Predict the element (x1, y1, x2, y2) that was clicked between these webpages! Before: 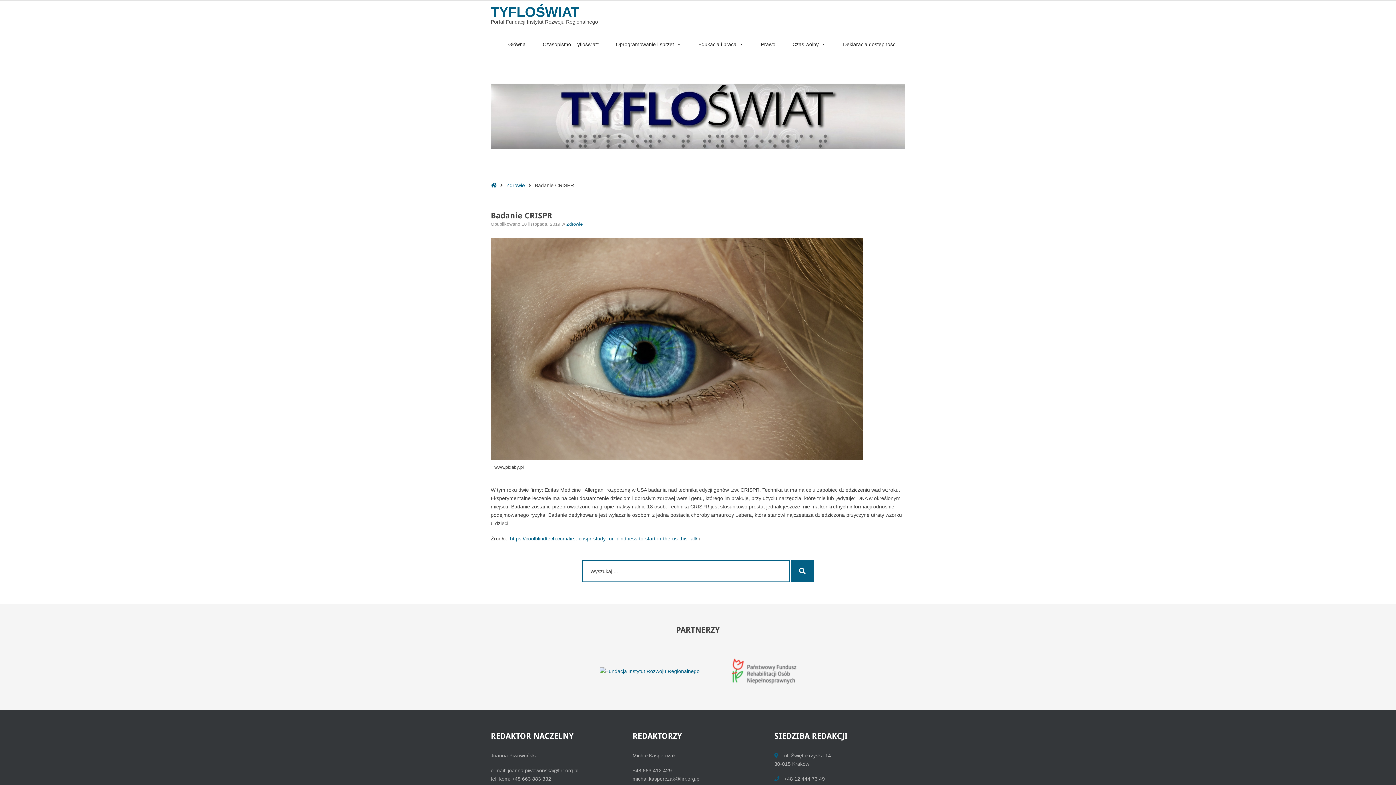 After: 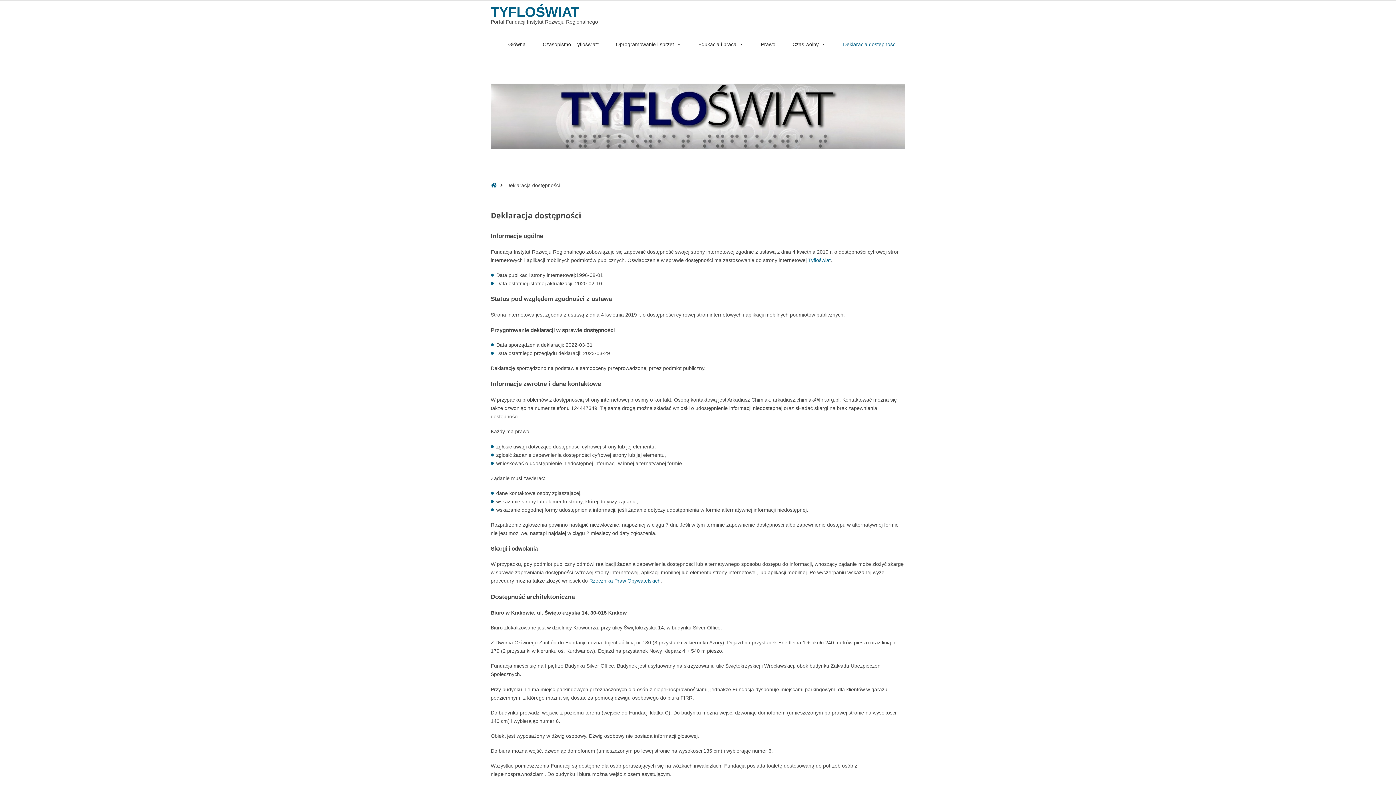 Action: bbox: (834, 29, 905, 61) label: Deklaracja dostępności